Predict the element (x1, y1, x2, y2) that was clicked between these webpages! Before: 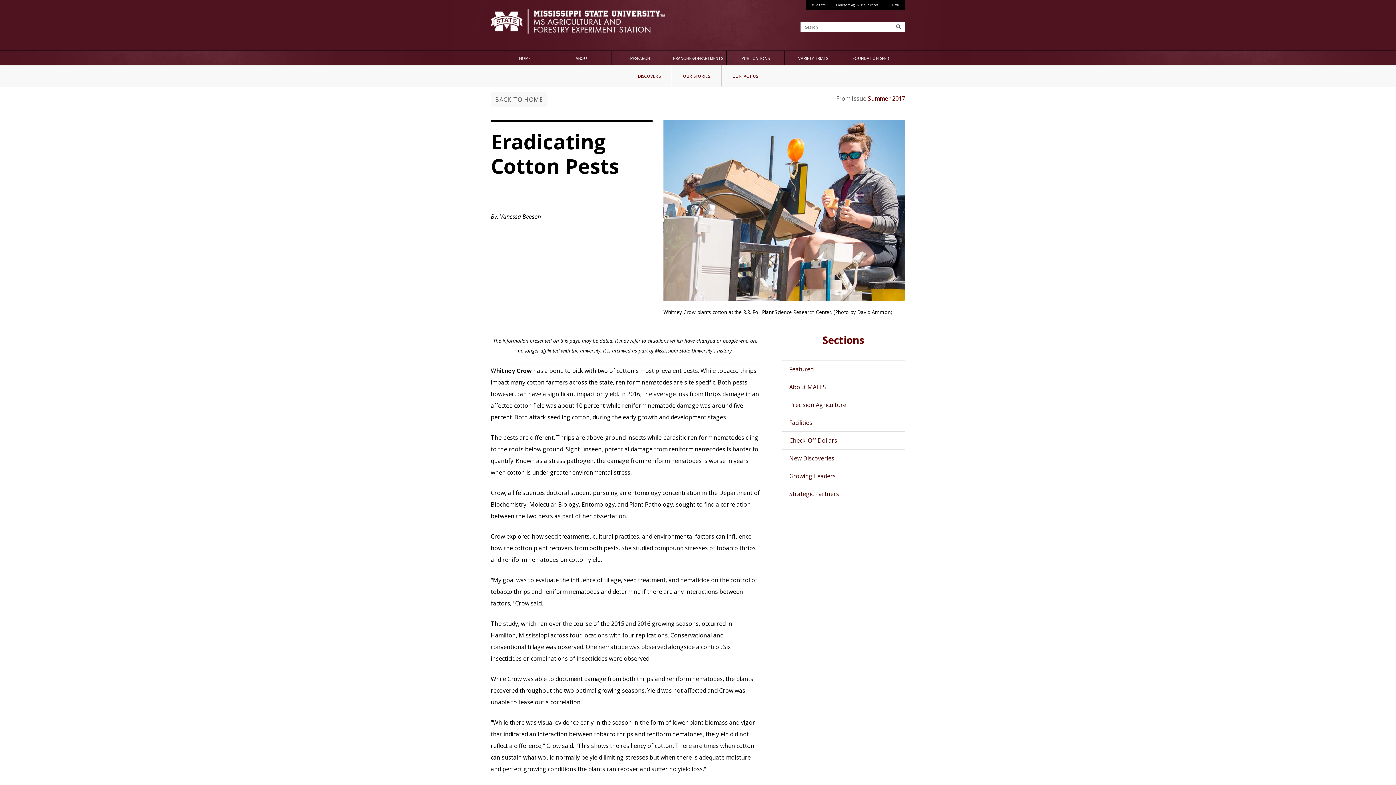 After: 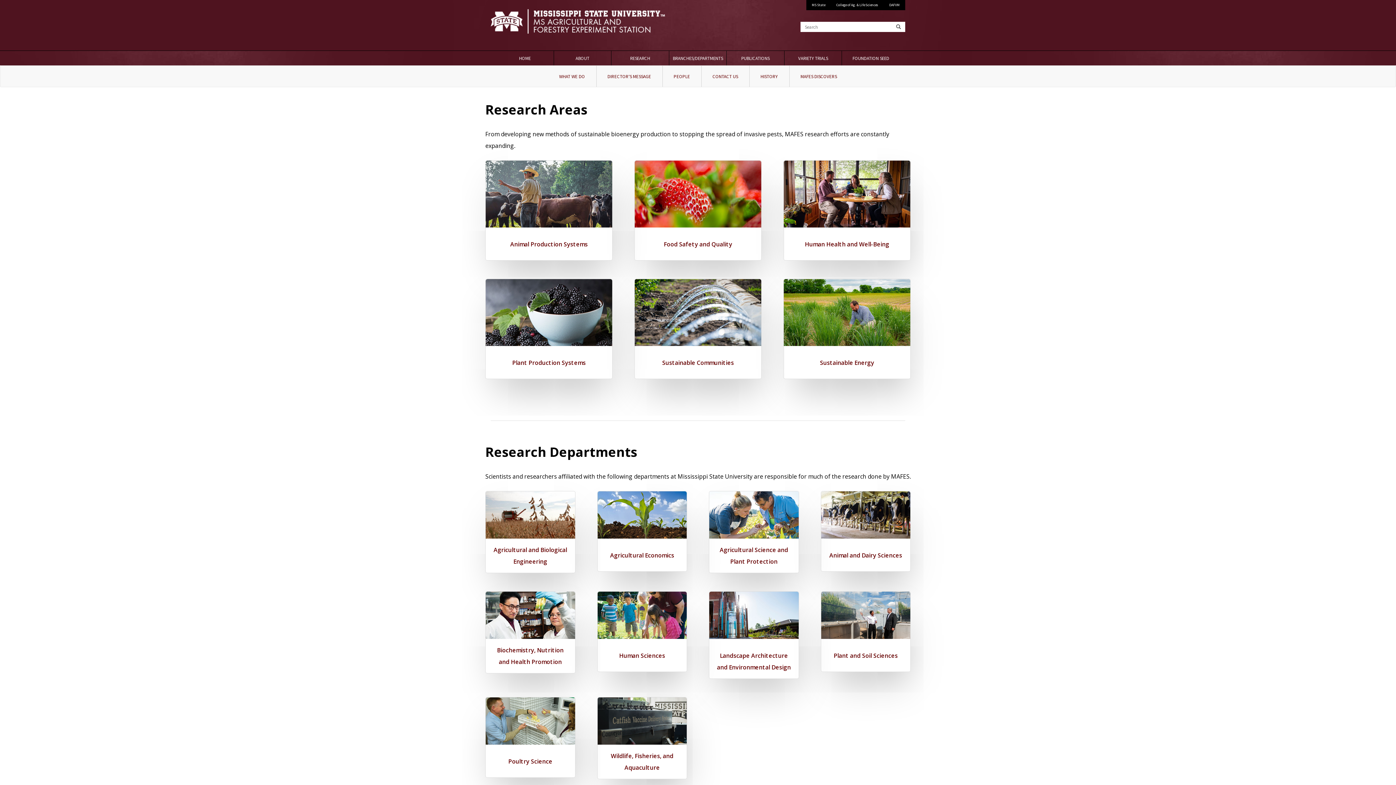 Action: bbox: (611, 50, 669, 65) label: RESEARCH